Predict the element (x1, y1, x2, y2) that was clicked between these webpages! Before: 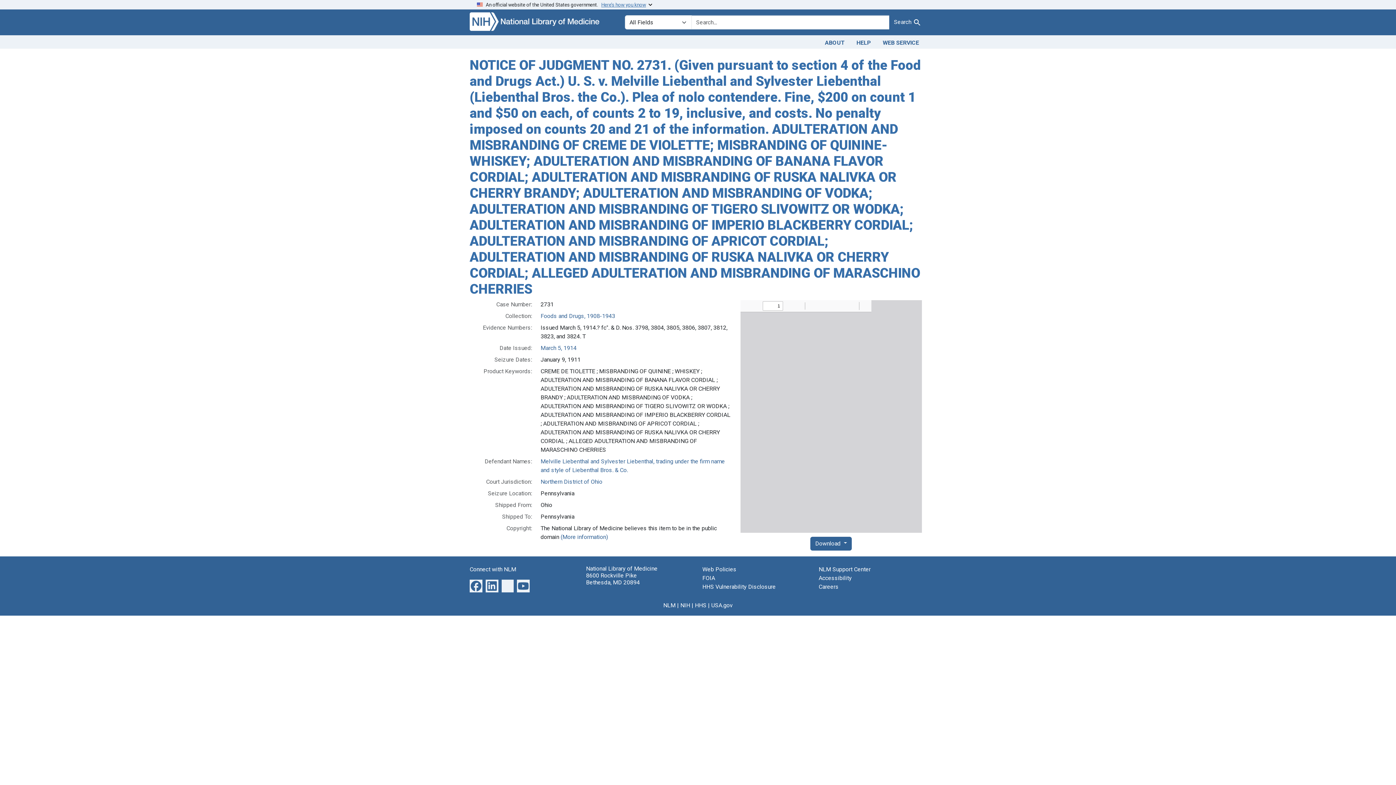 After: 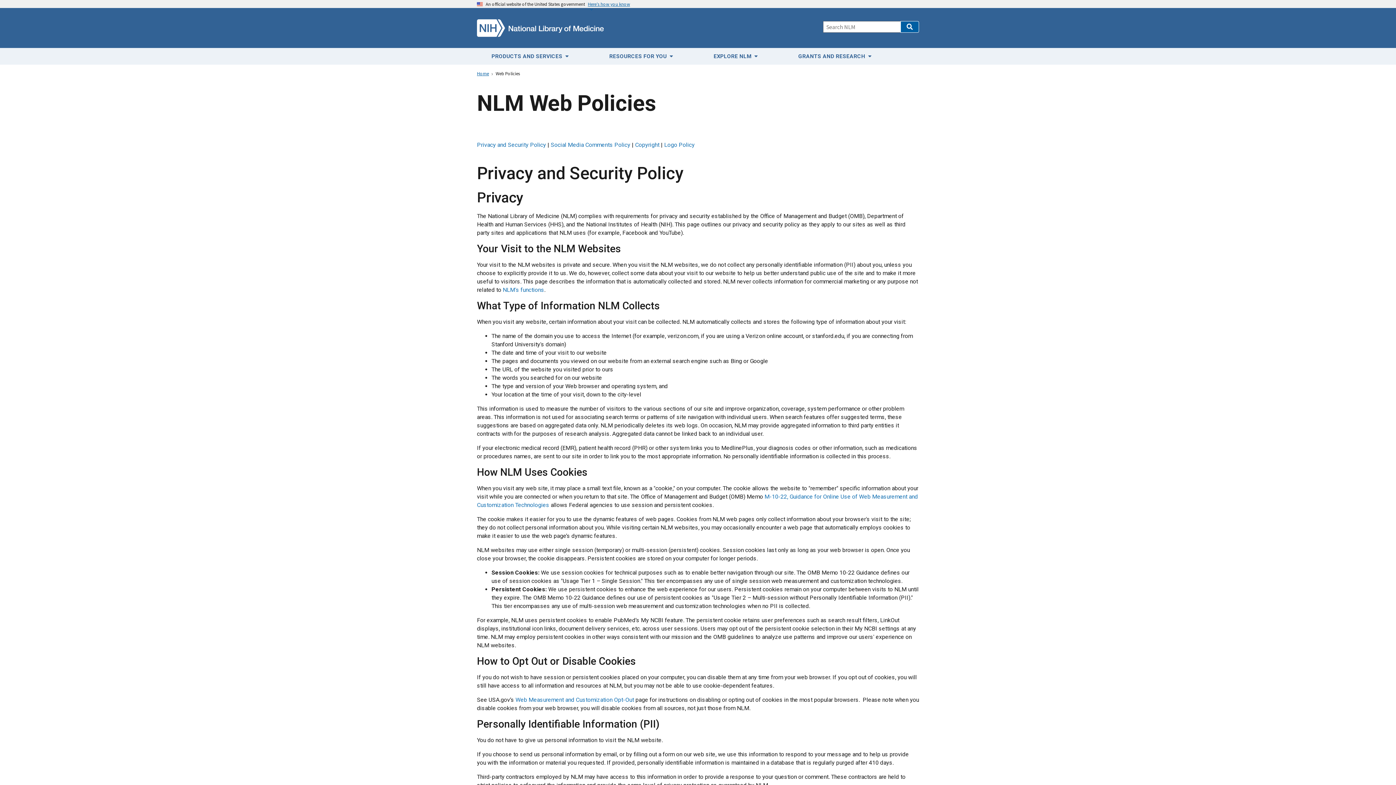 Action: label: Web Policies bbox: (702, 566, 736, 572)